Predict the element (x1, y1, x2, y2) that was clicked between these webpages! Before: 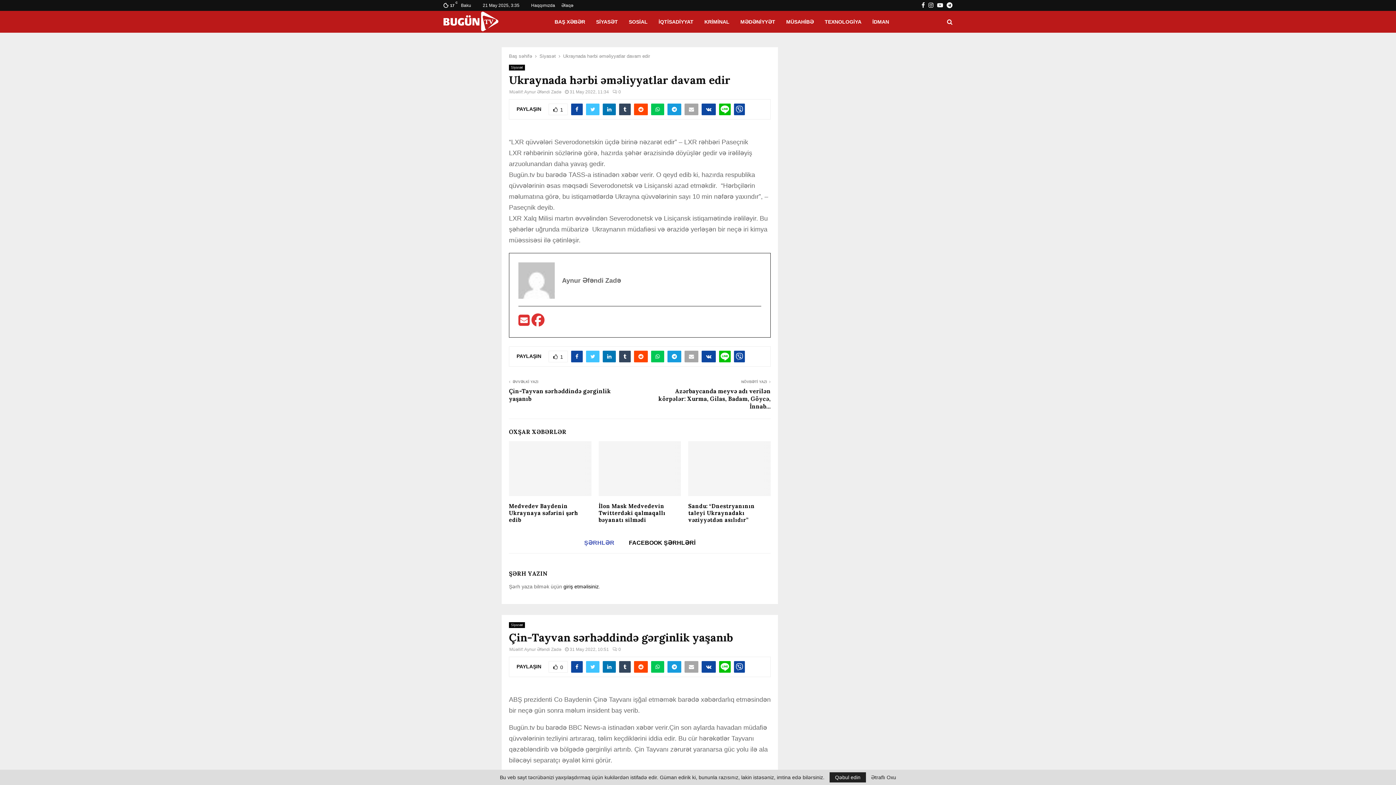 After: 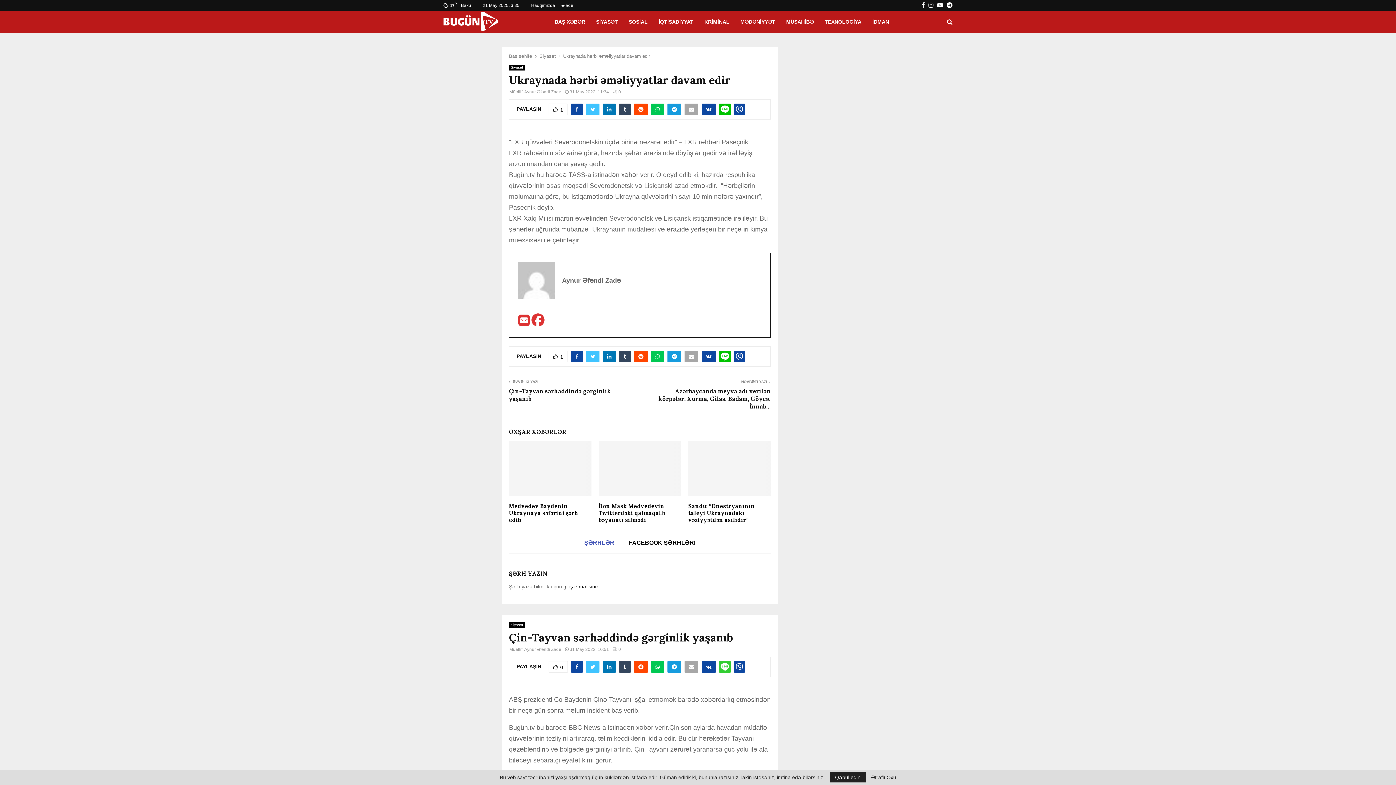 Action: bbox: (719, 661, 730, 673)